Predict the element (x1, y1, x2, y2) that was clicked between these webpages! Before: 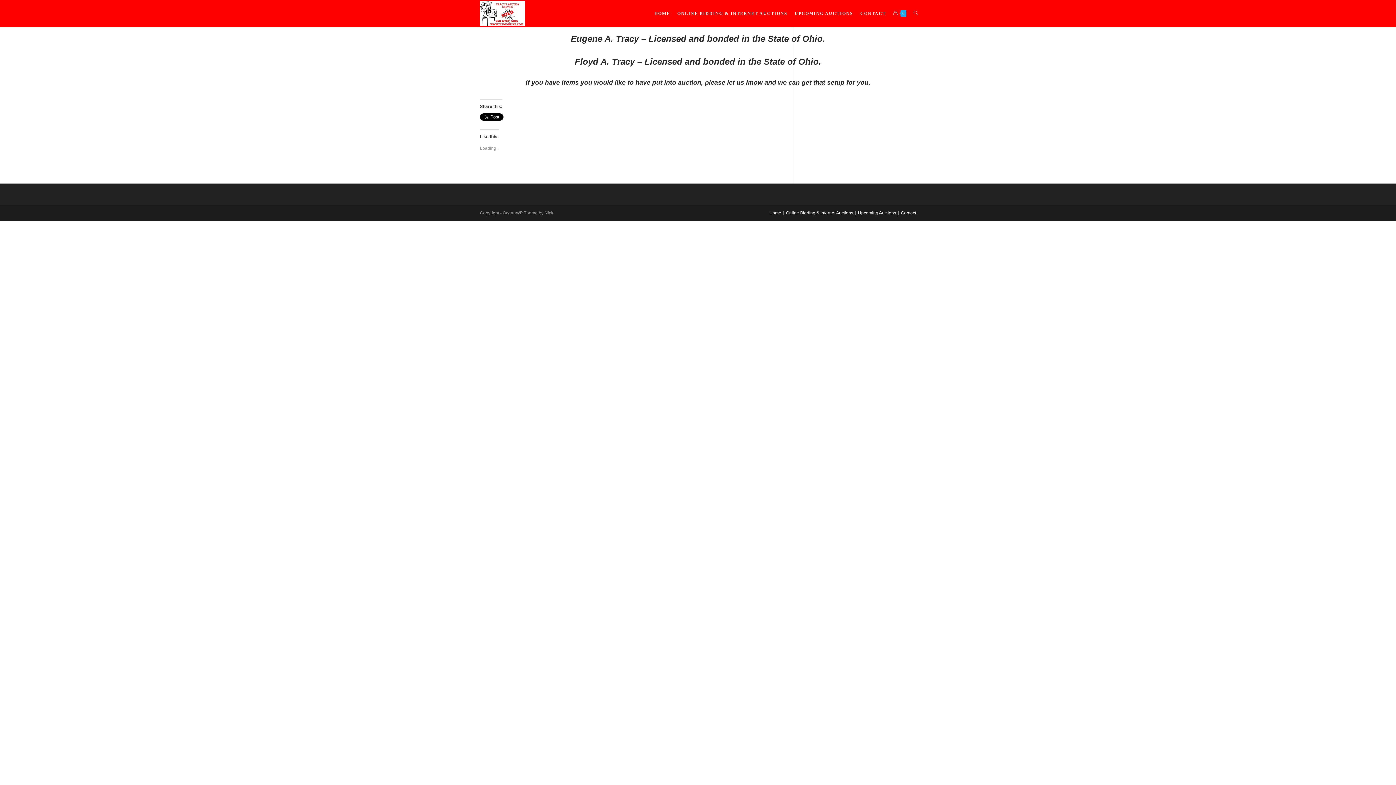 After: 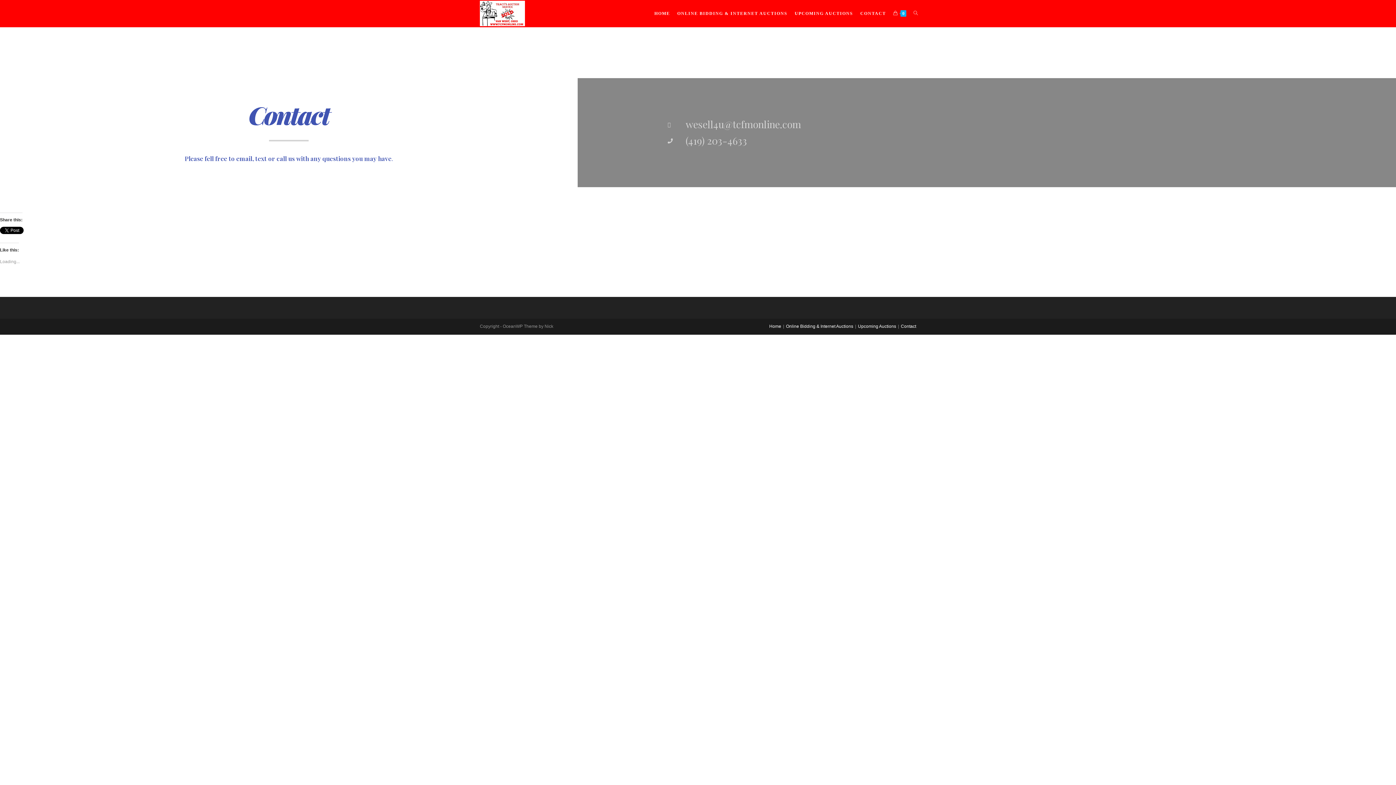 Action: label: Contact bbox: (901, 210, 916, 215)